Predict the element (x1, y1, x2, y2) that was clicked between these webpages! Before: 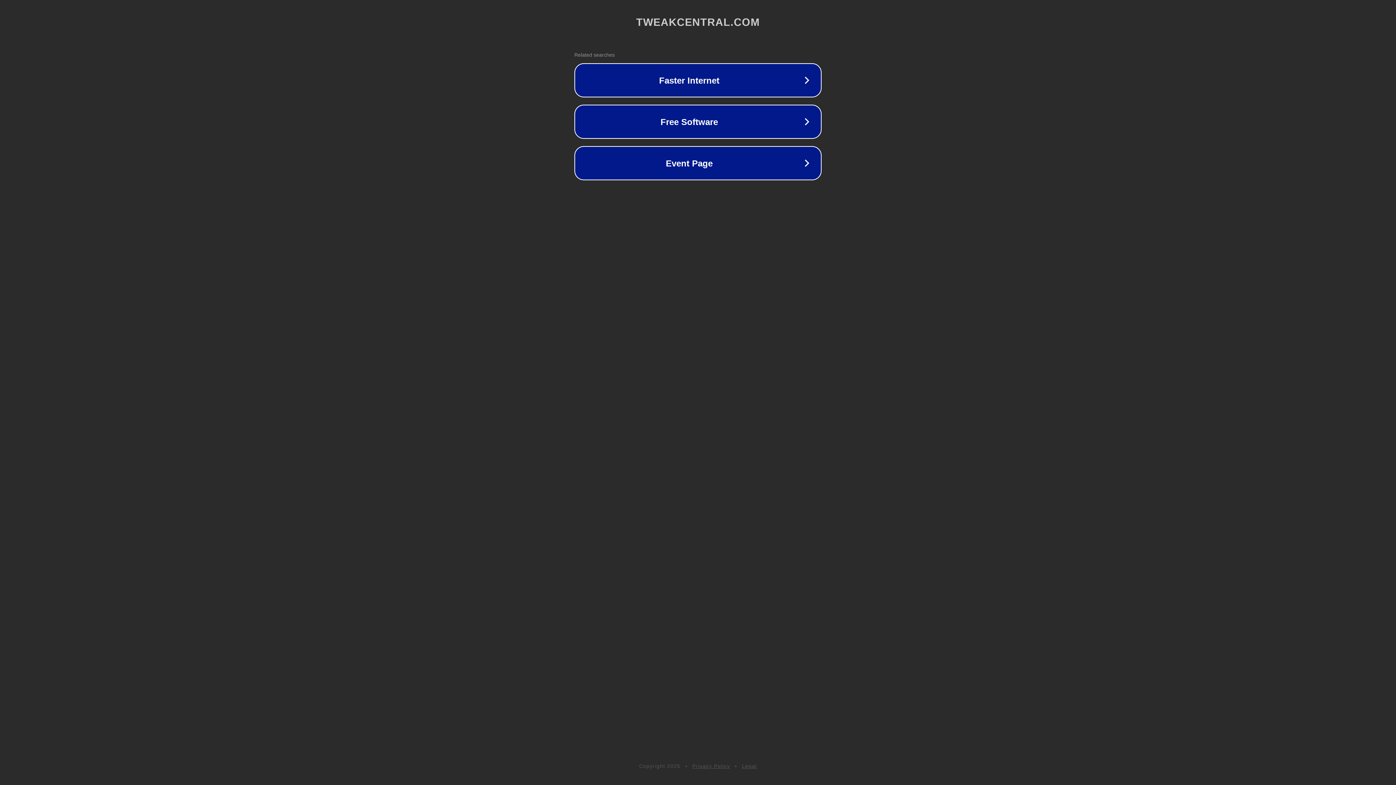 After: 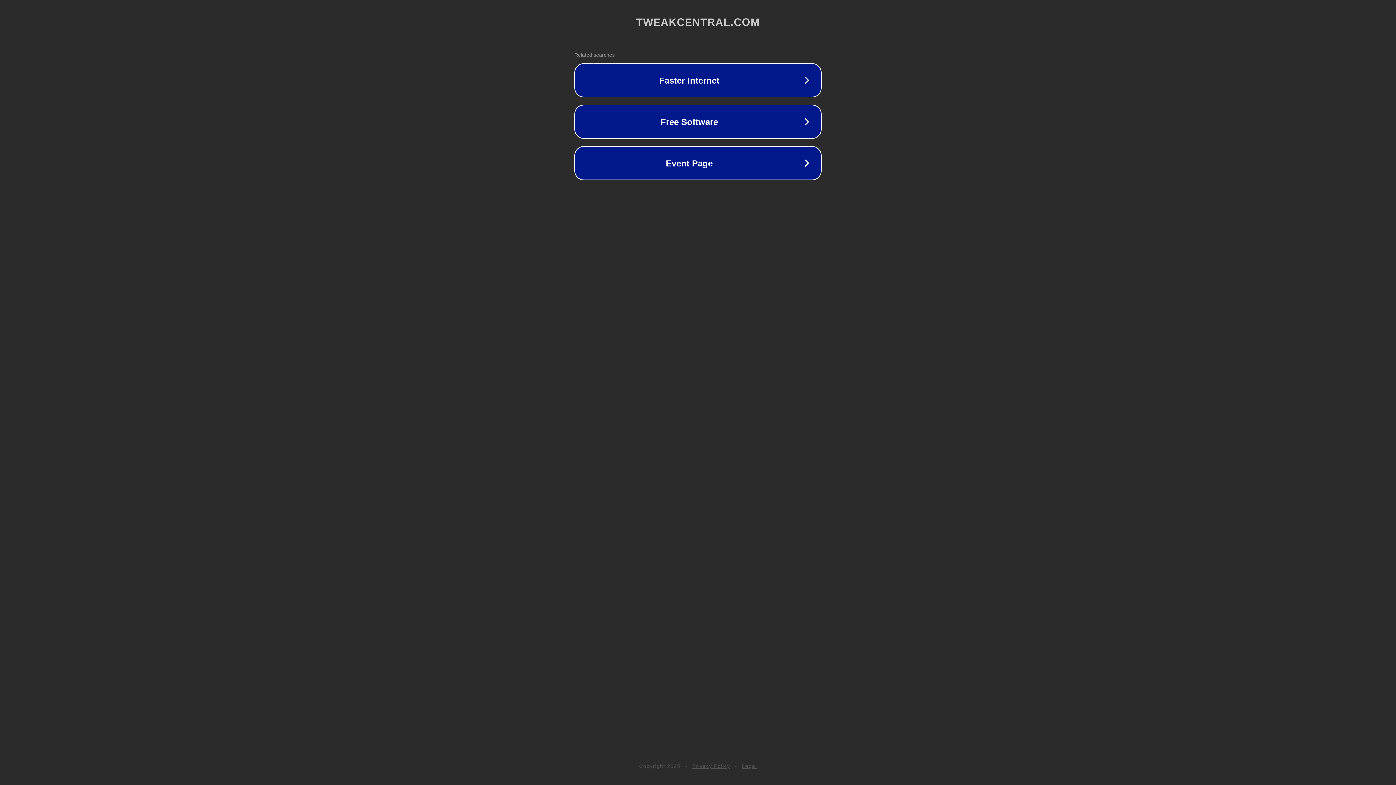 Action: bbox: (692, 763, 730, 769) label: Privacy Policy